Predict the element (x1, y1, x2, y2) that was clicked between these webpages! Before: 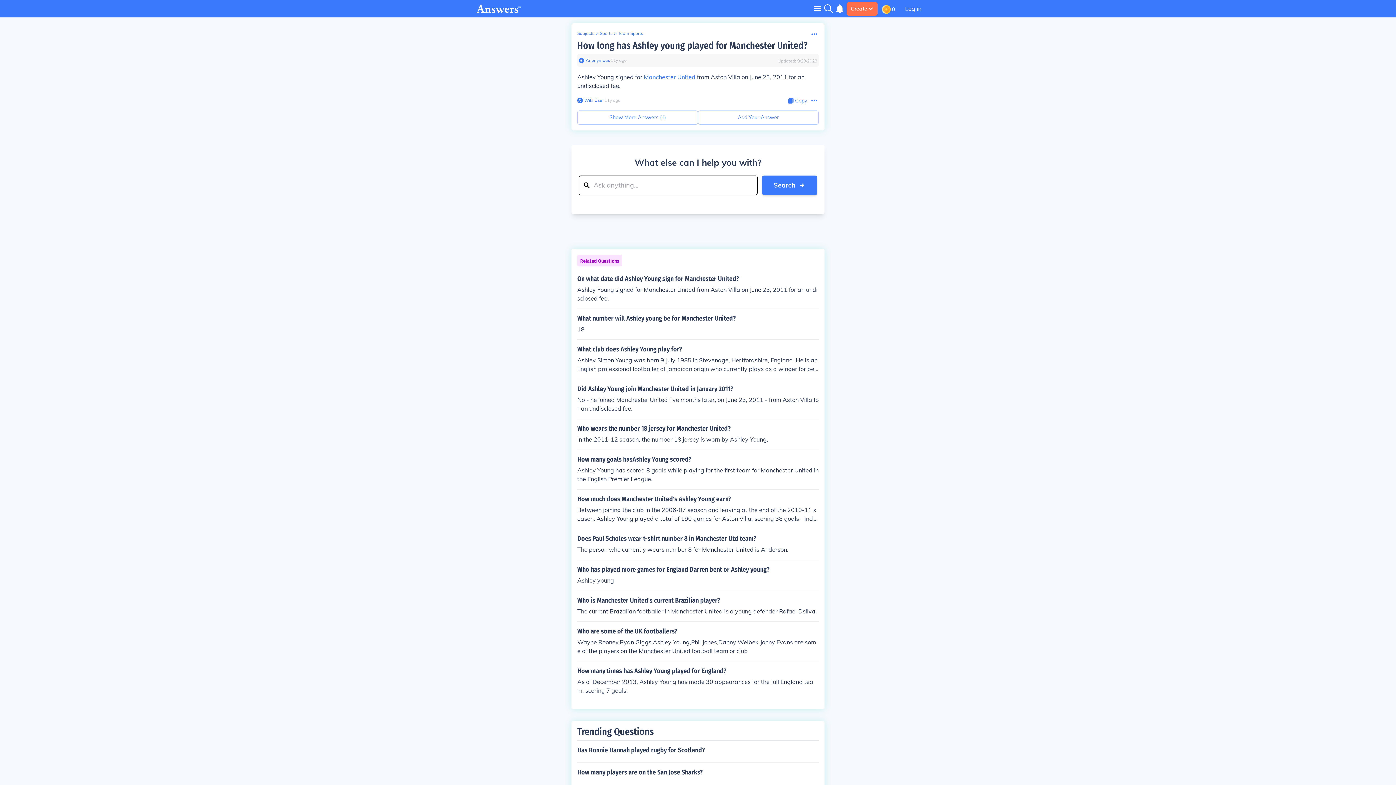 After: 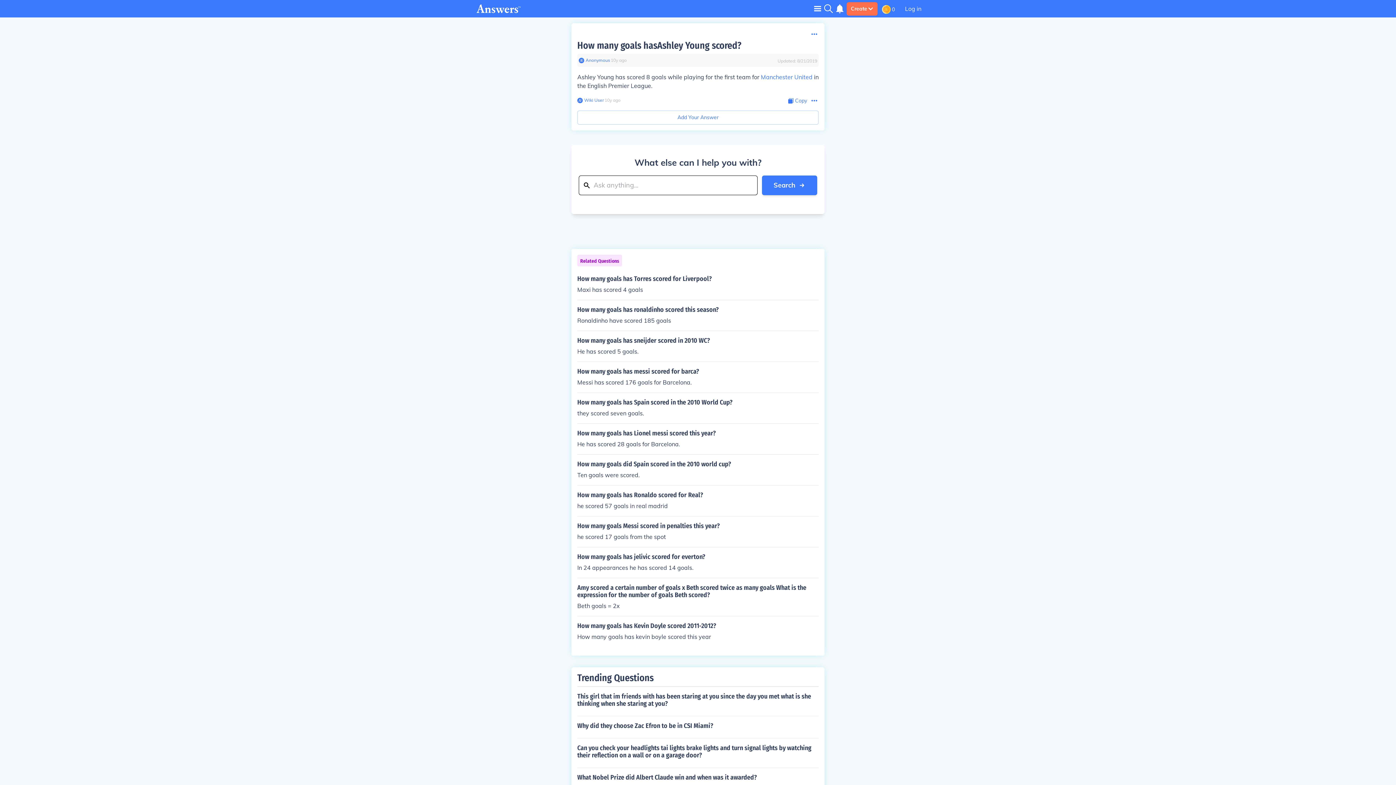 Action: label: How many goals hasAshley Young scored?

Ashley Young has scored 8 goals while playing for the first team for Manchester United in the English Premier League. bbox: (577, 456, 818, 483)